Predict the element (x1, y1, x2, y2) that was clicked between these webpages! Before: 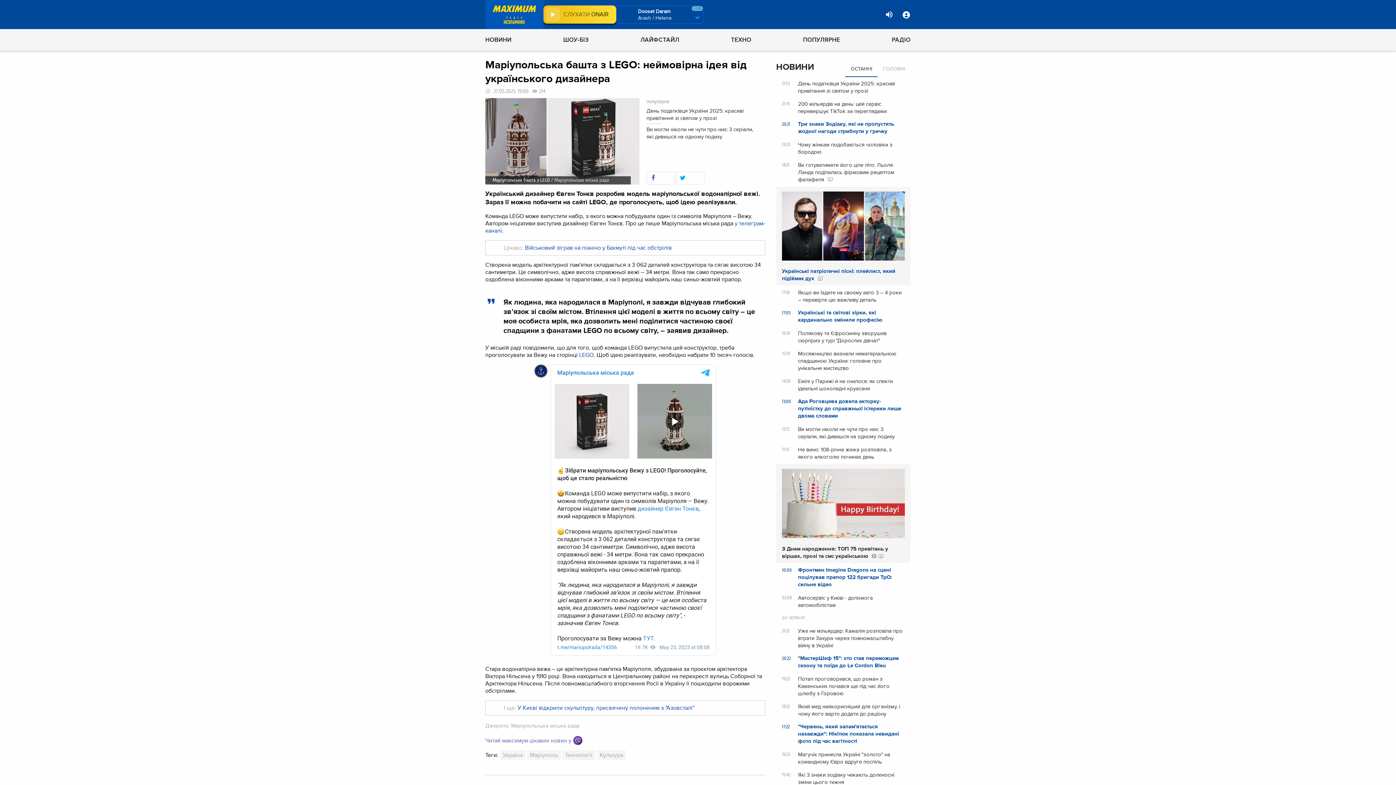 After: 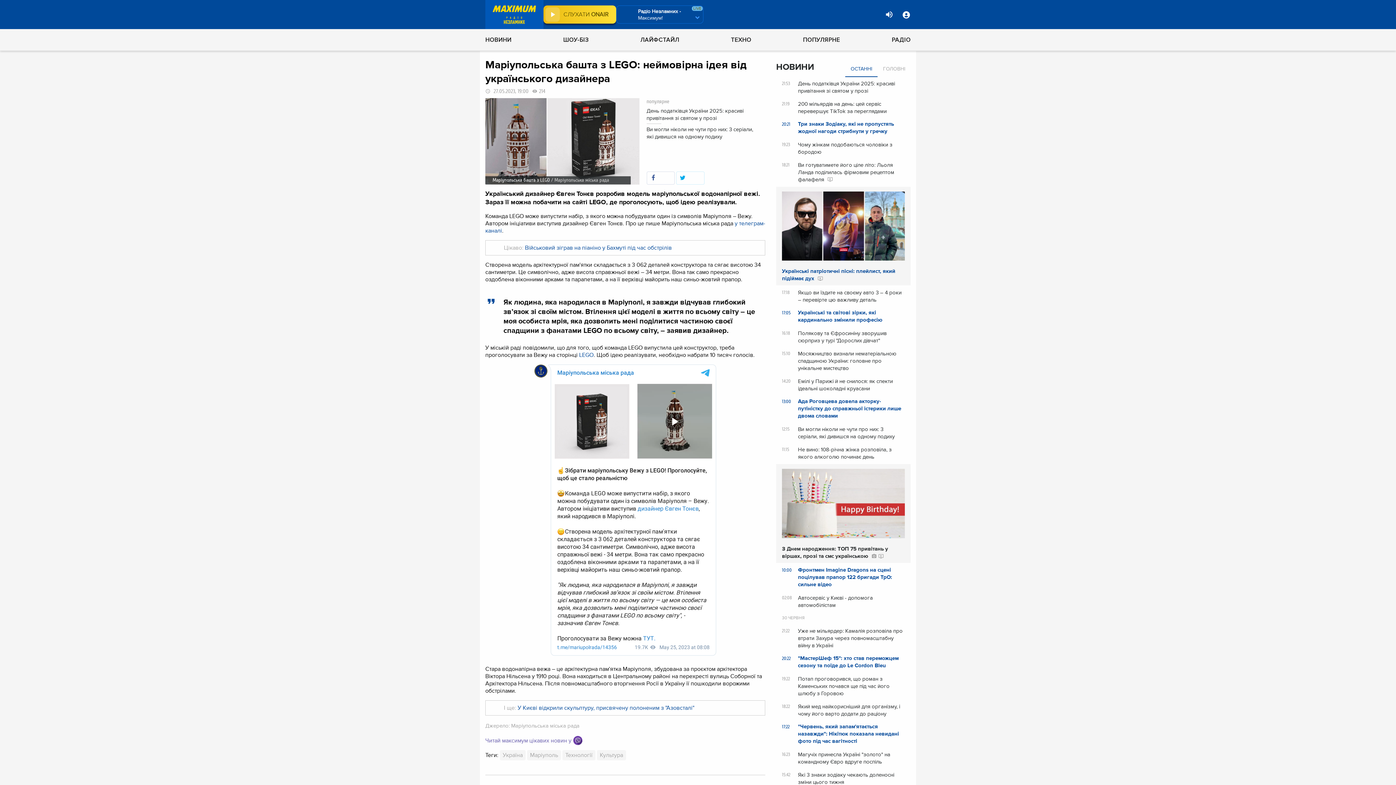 Action: label: ОСТАННІ bbox: (845, 61, 877, 76)